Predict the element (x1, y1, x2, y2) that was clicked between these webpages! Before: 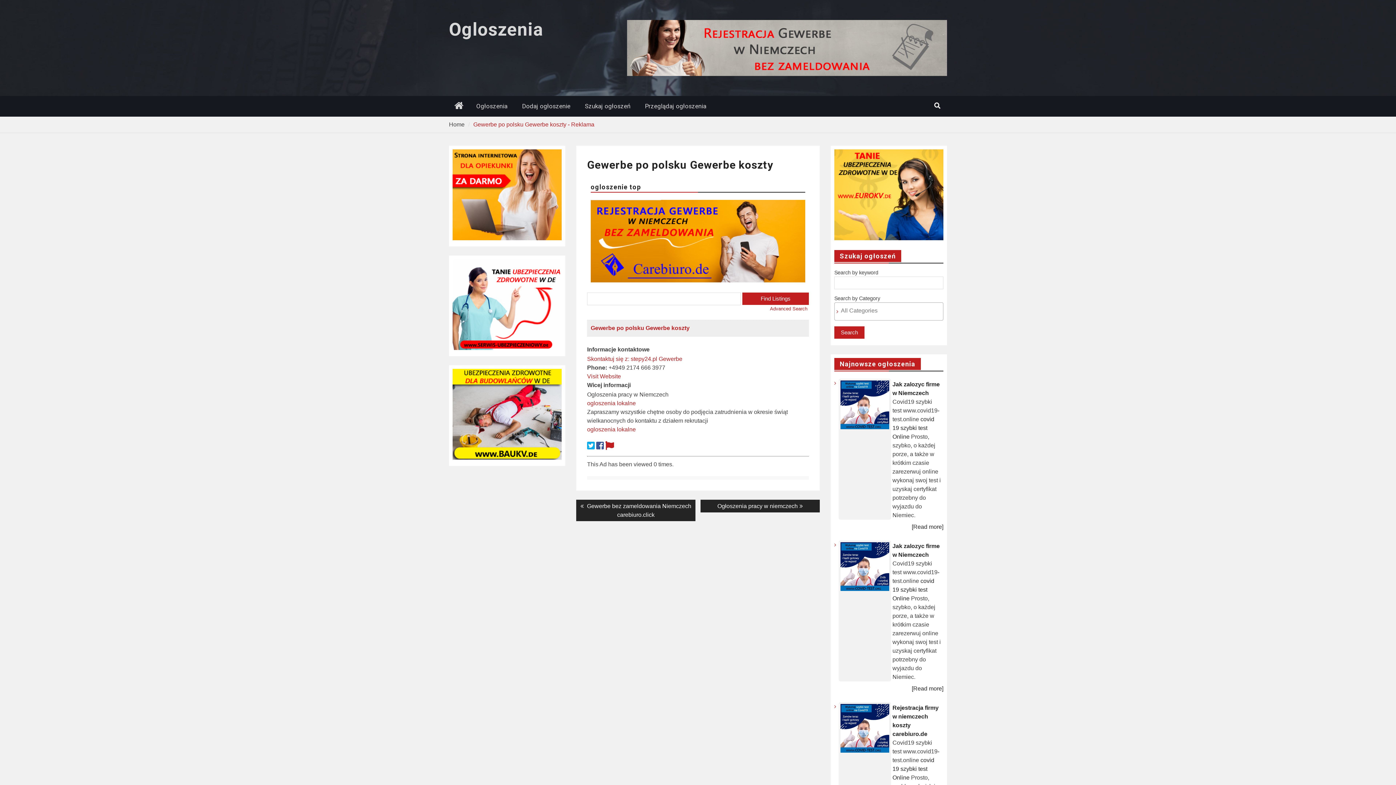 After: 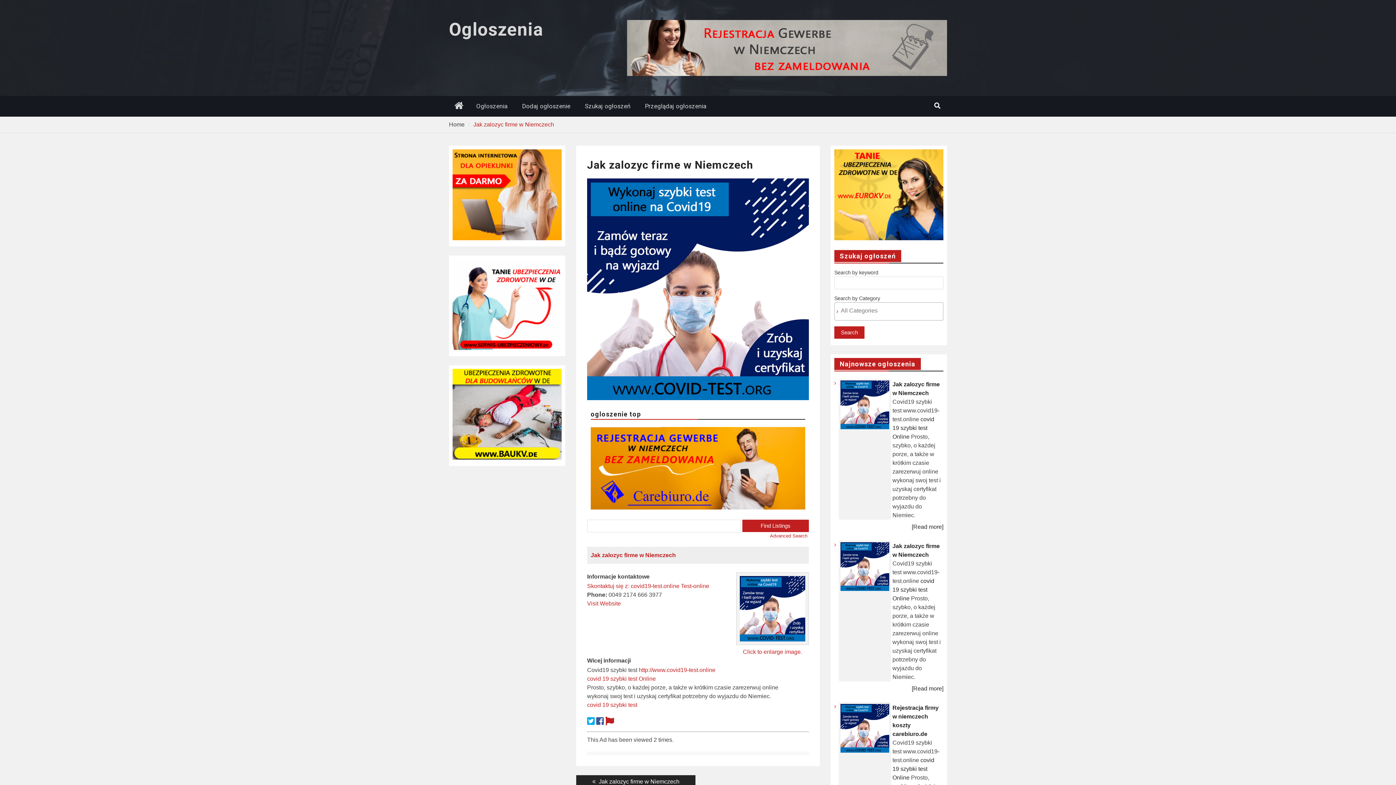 Action: bbox: (840, 380, 889, 429)